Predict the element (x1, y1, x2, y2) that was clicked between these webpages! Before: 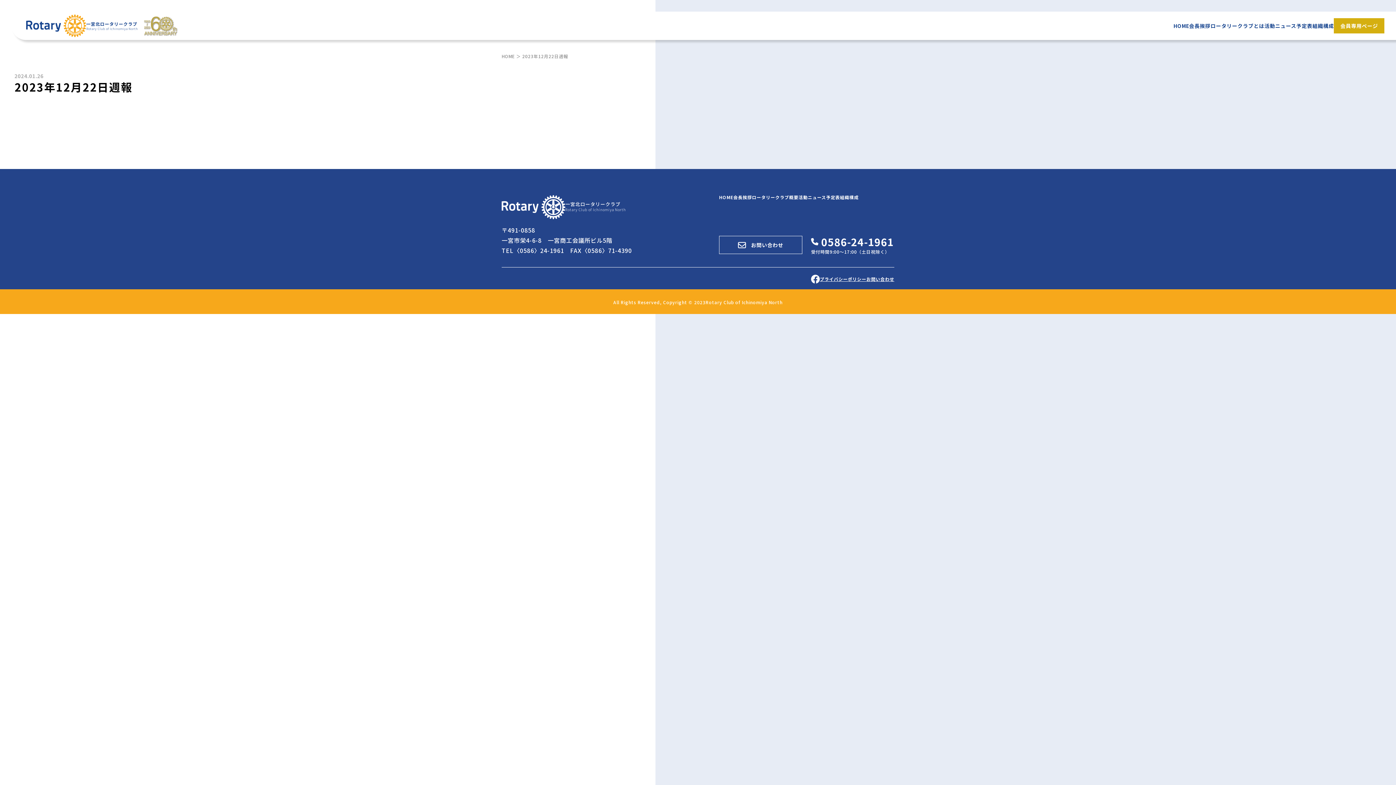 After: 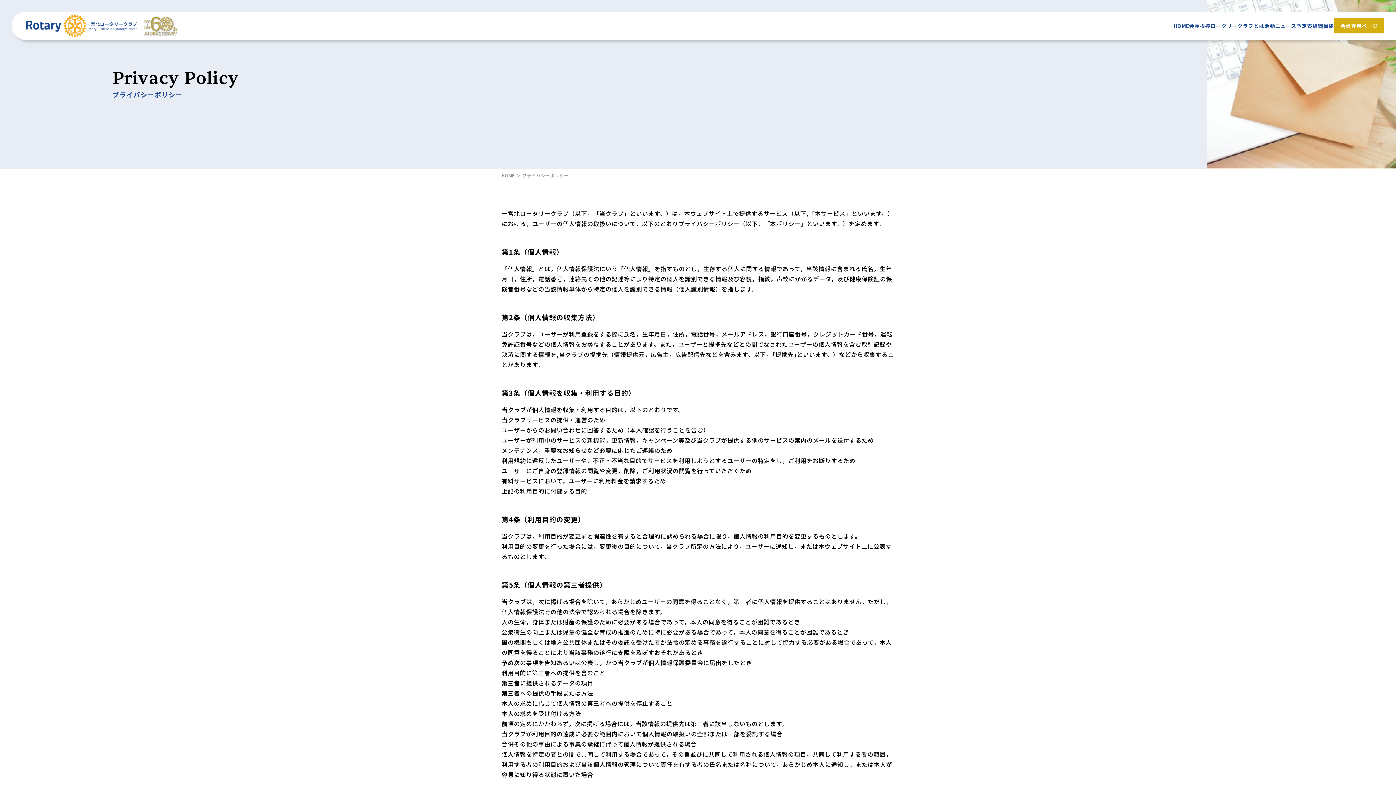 Action: bbox: (820, 275, 866, 282) label: プライバシーポリシー